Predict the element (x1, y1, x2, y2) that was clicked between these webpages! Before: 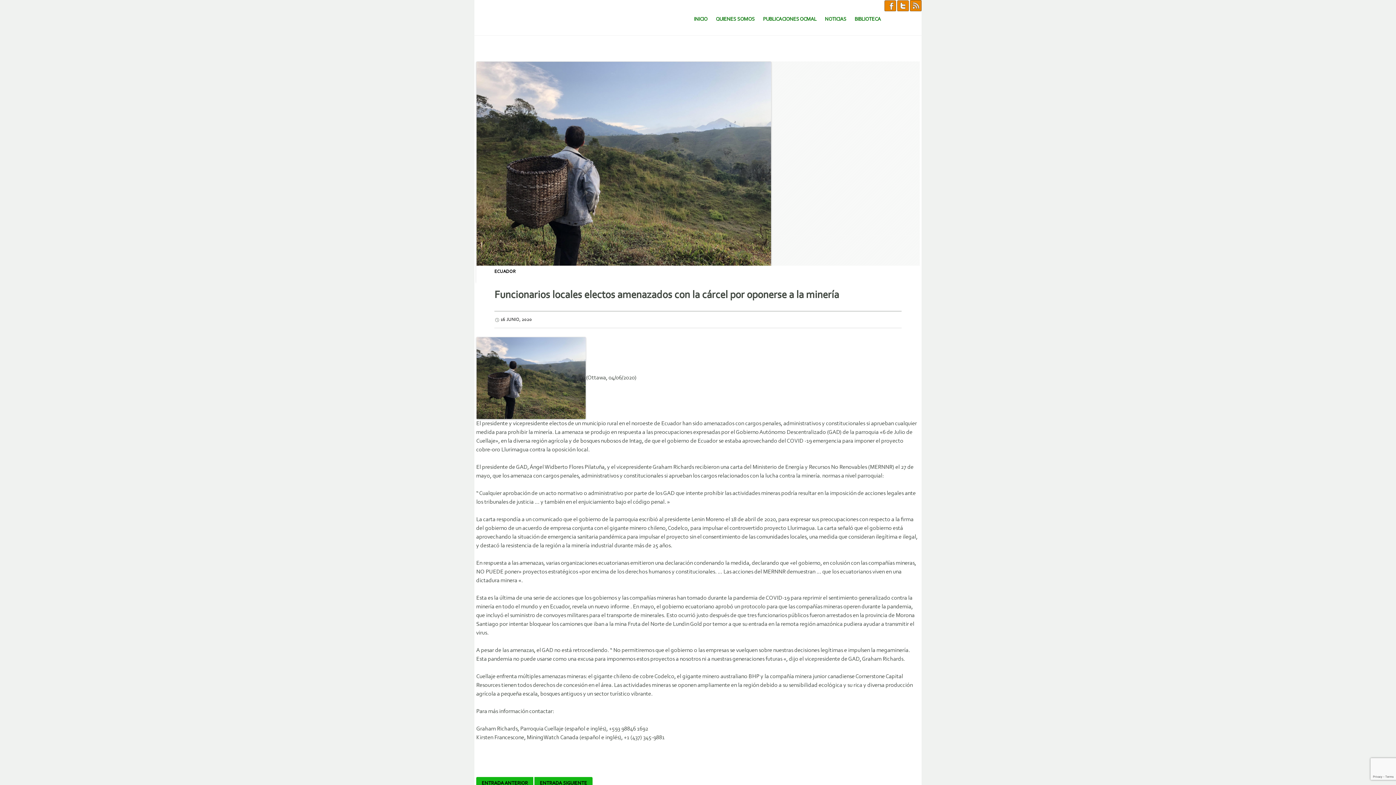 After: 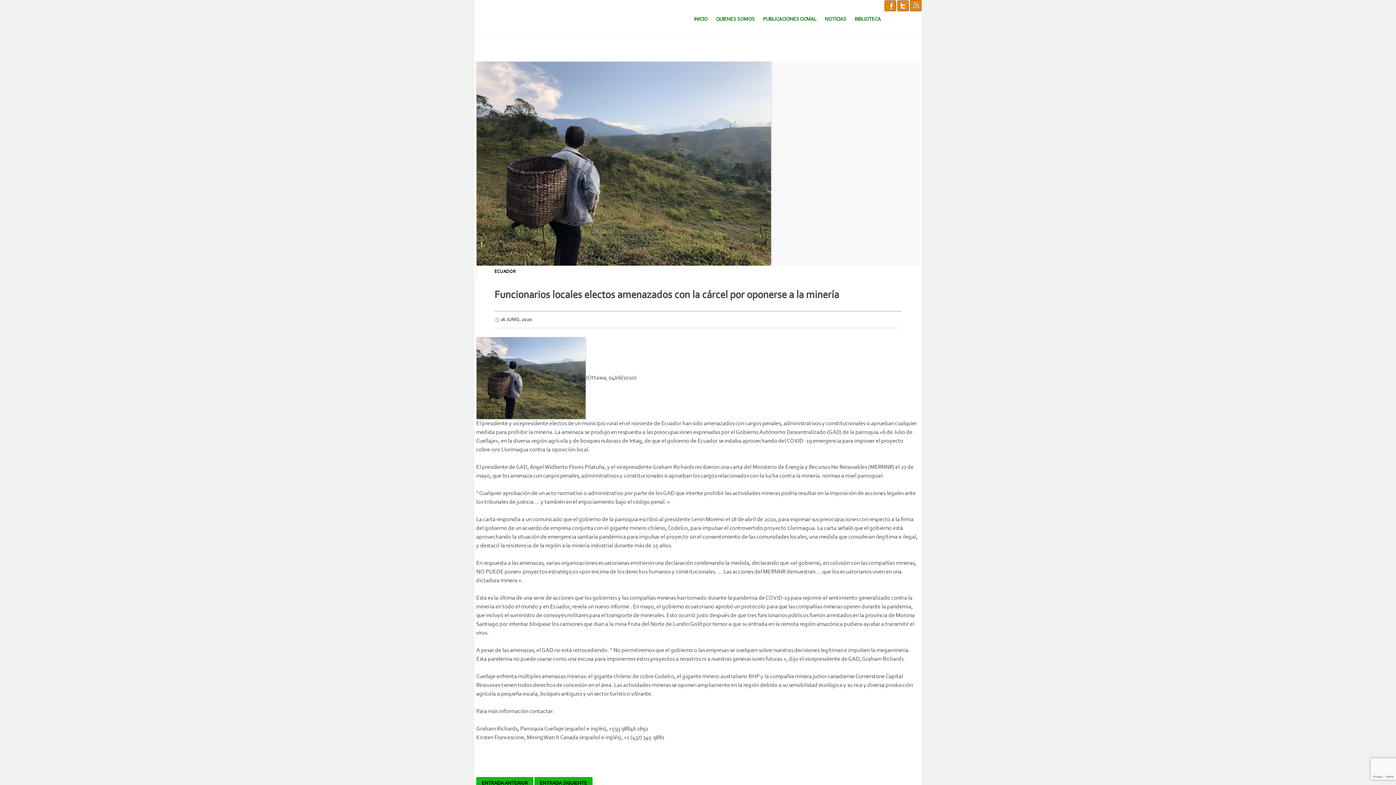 Action: bbox: (884, 2, 896, 8)